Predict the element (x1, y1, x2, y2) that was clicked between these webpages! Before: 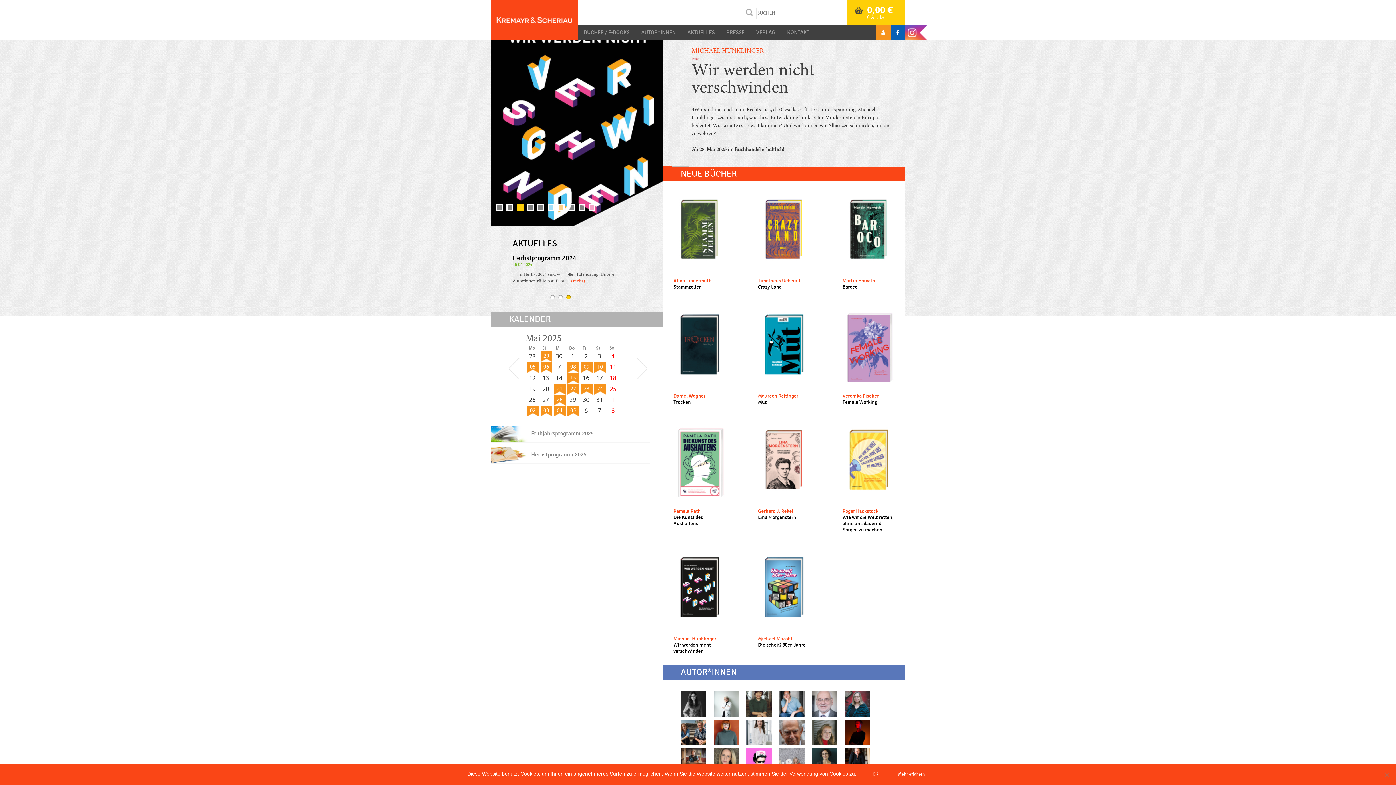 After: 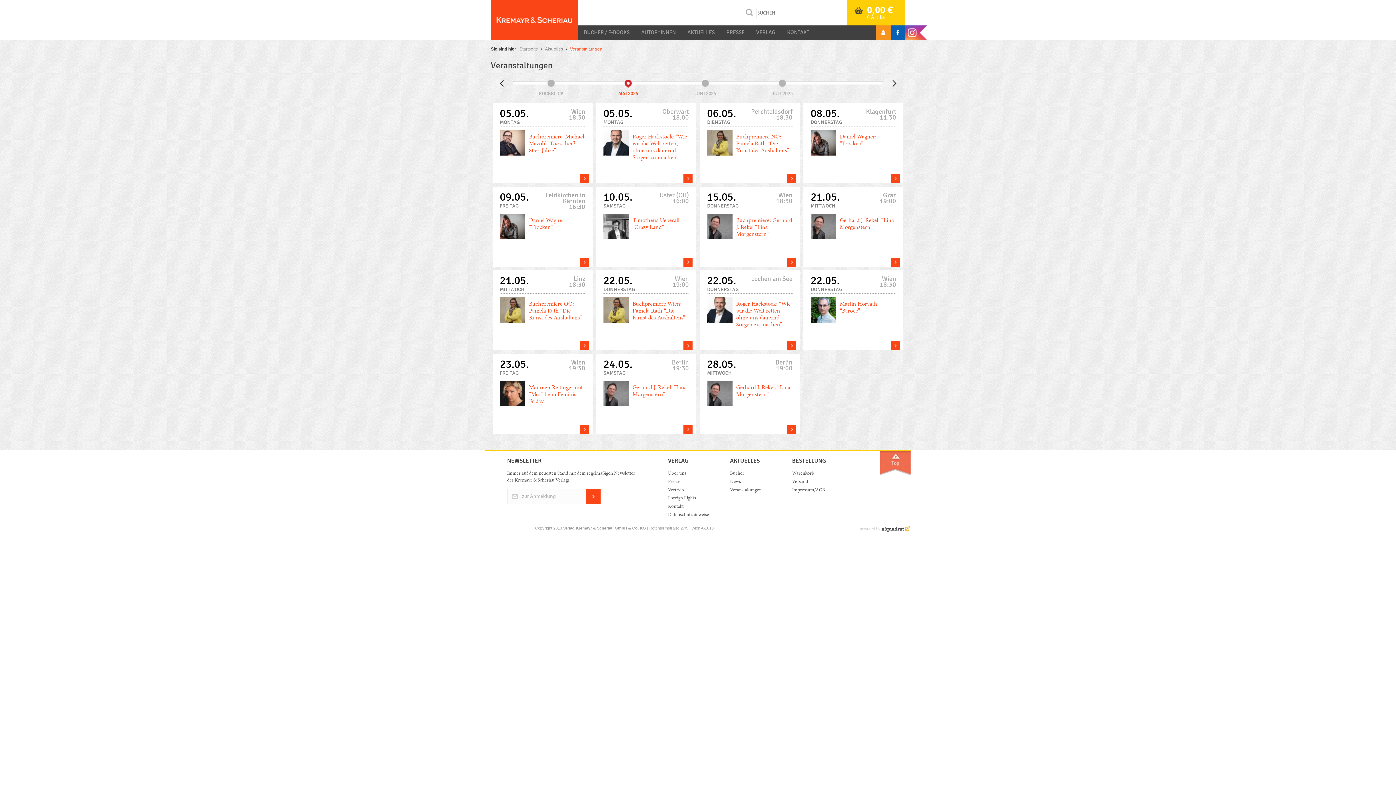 Action: label: 09
09. 05. 2025
Daniel Wagner: “Trocken” bbox: (581, 362, 592, 372)